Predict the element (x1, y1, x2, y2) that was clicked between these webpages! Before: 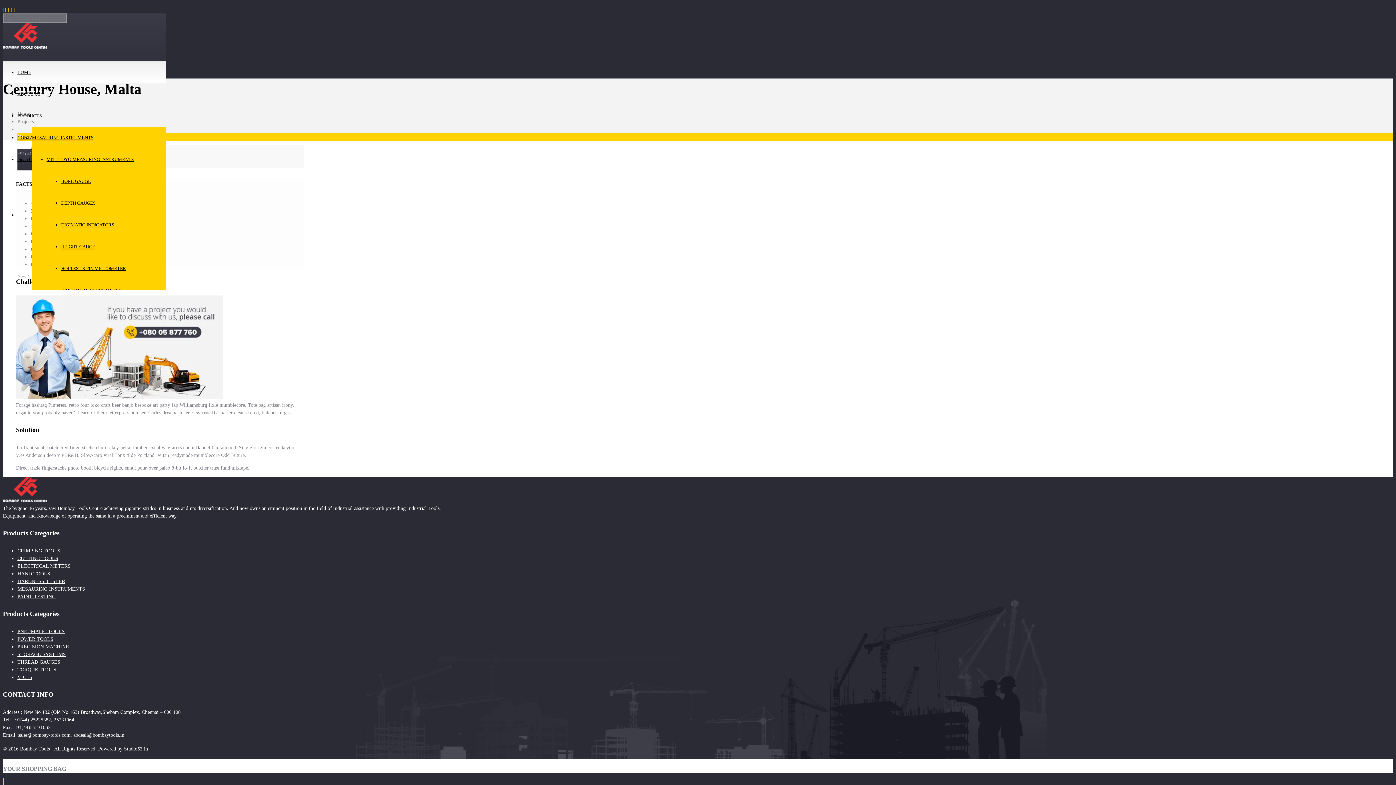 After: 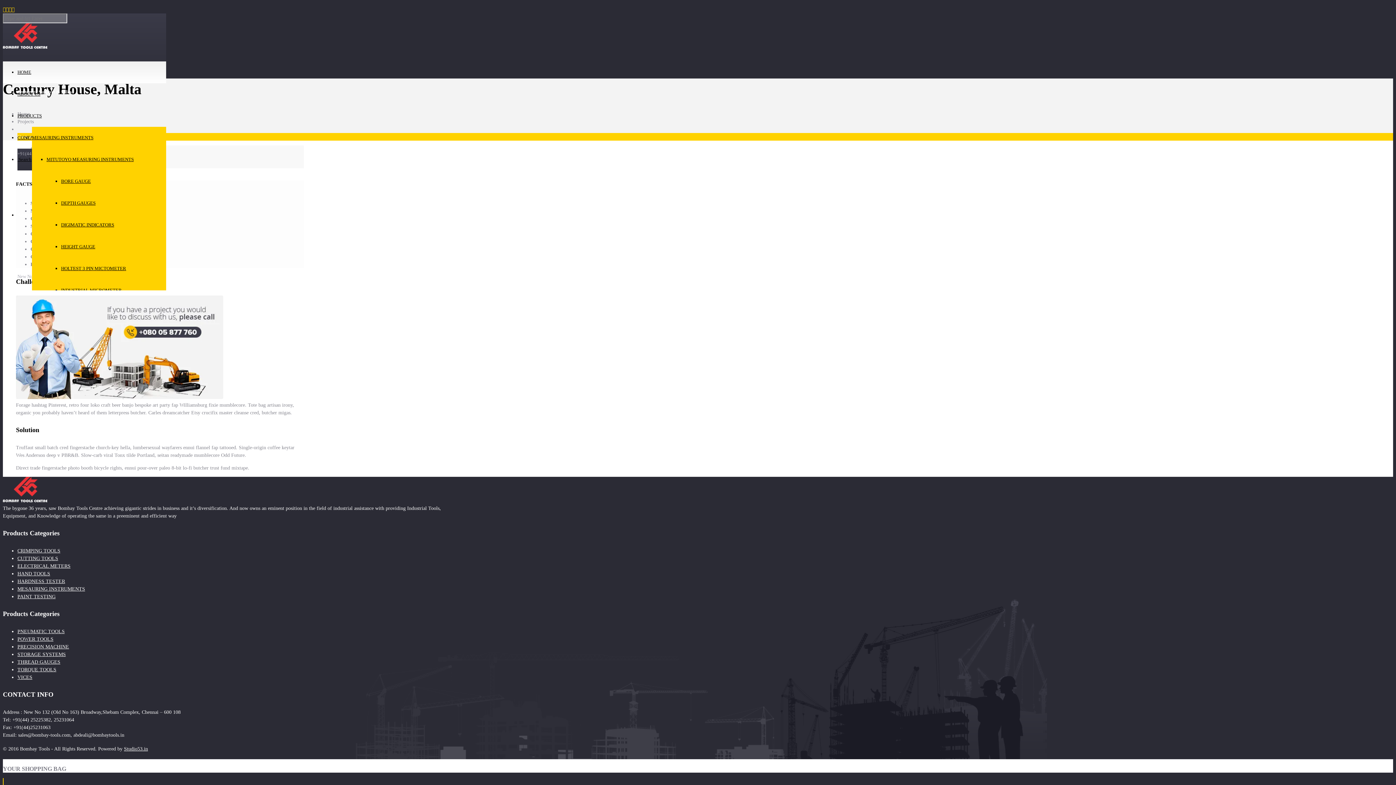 Action: label:  bbox: (11, 6, 14, 12)